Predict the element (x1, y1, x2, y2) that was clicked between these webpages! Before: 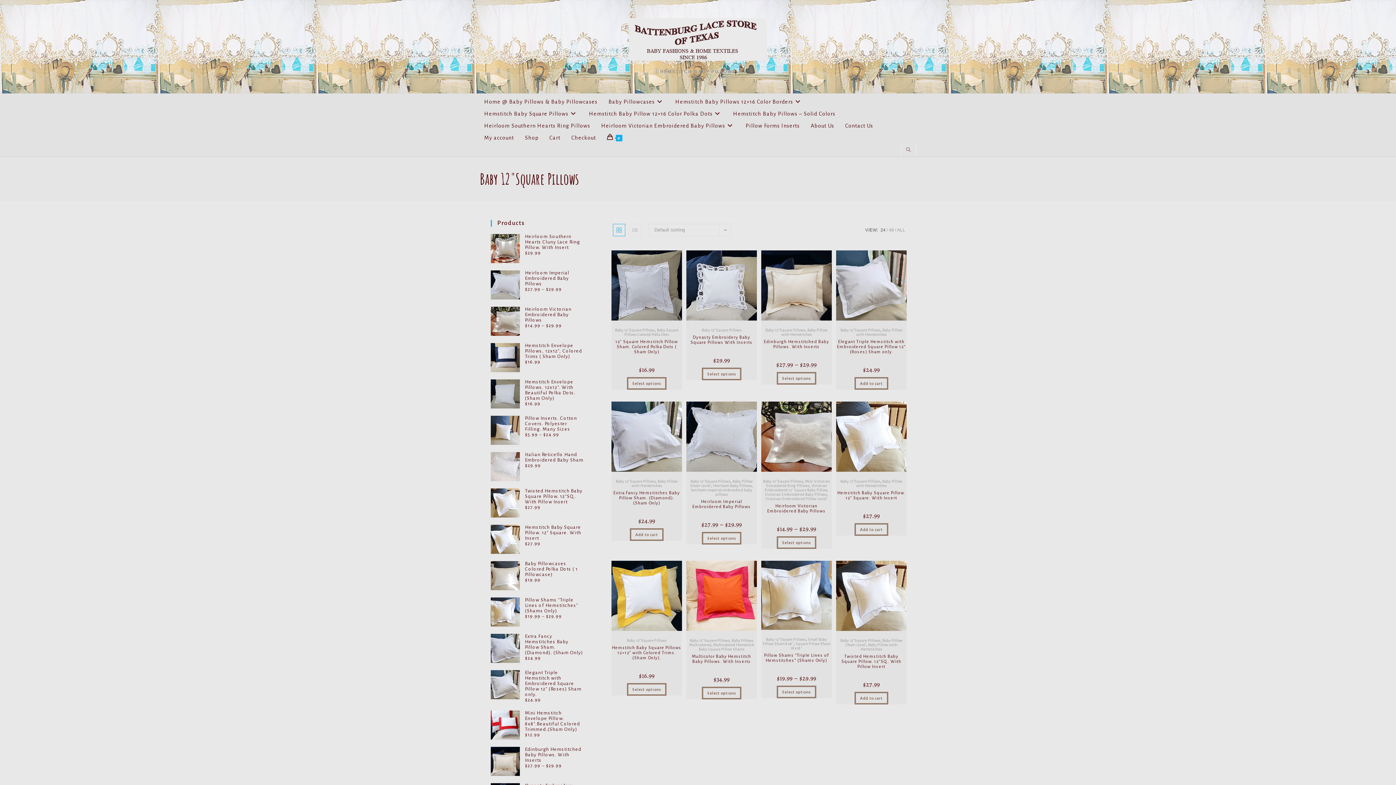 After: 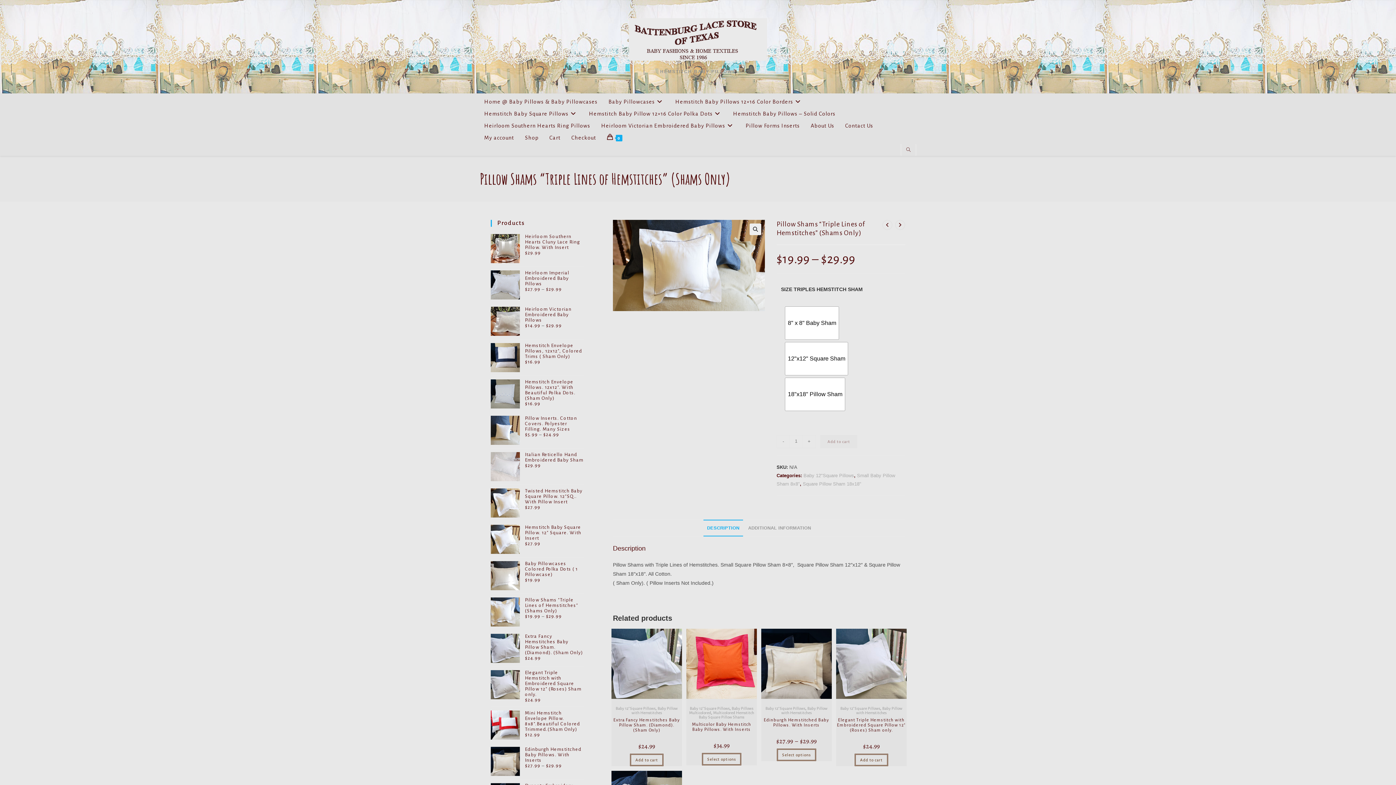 Action: bbox: (776, 686, 816, 698) label: Select options for “Pillow Shams "Triple Lines of Hemstitches" (Shams Only)”